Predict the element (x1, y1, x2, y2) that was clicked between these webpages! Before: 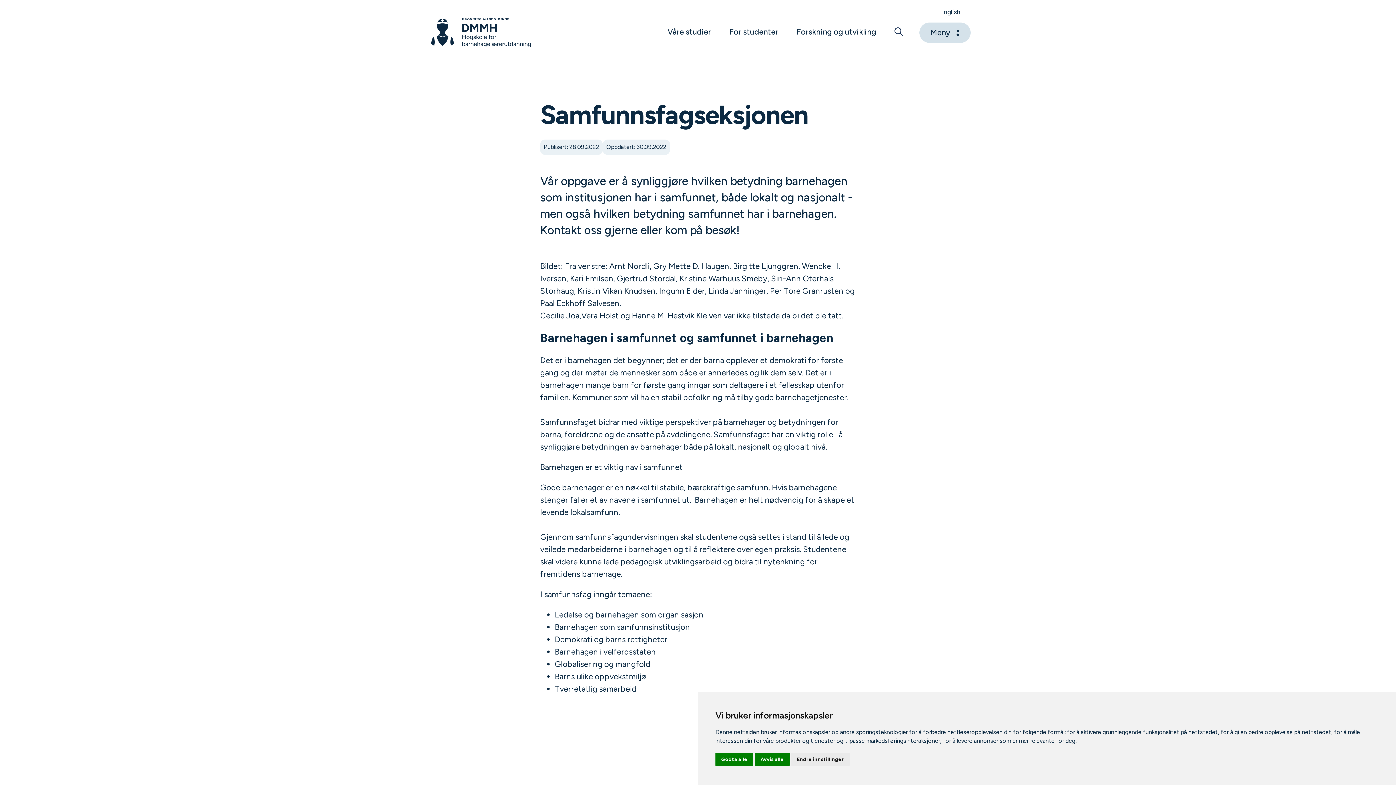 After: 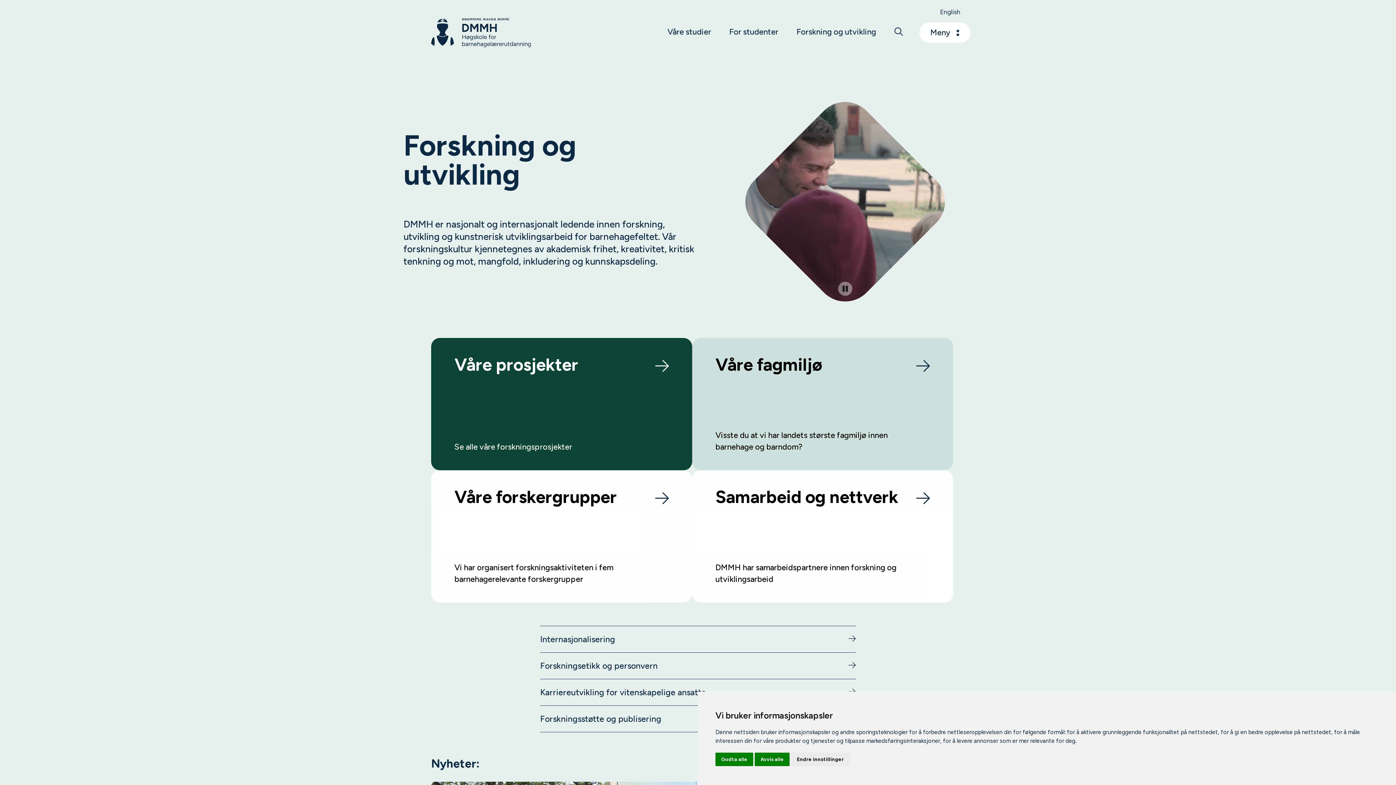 Action: bbox: (796, 27, 876, 38) label: Forskning og utvikling